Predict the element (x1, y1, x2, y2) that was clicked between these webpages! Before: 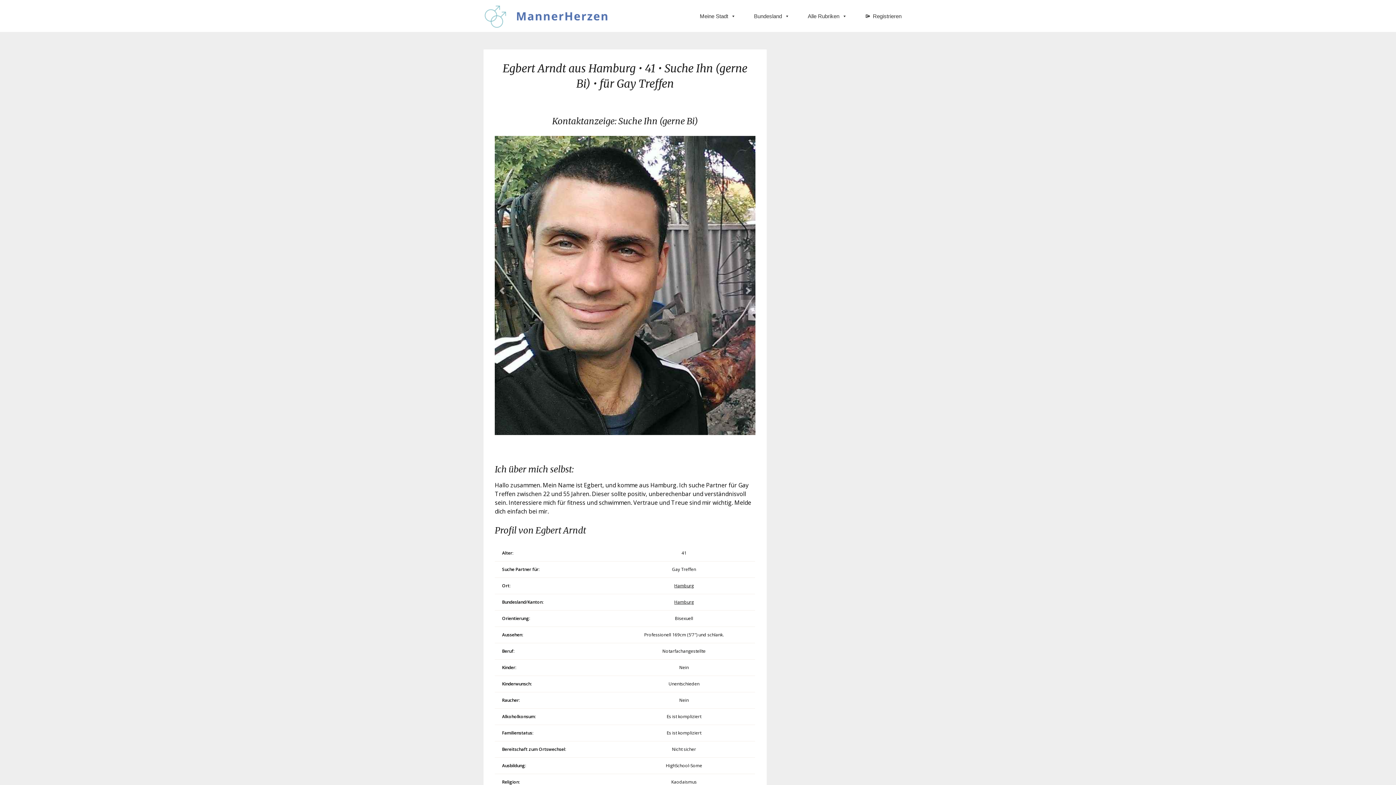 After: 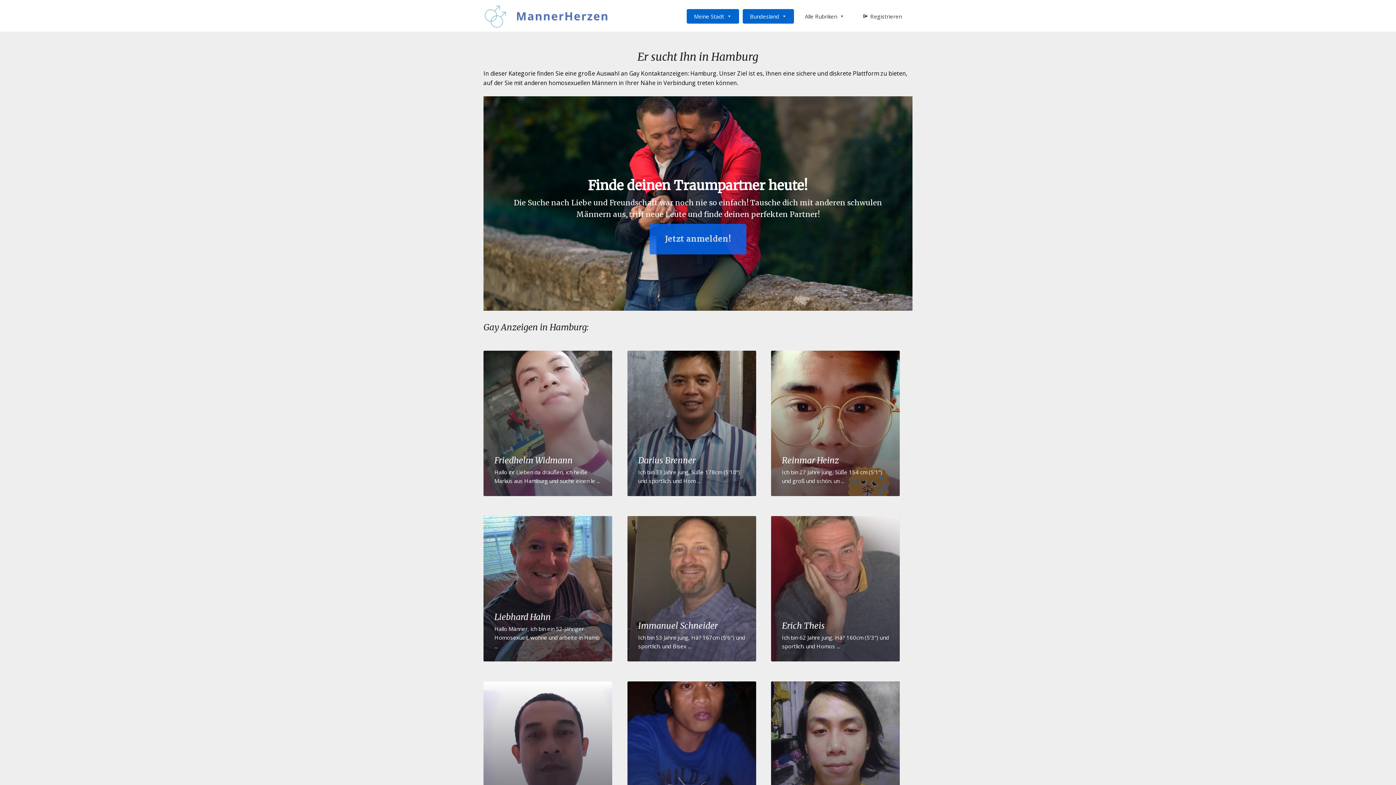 Action: label: Hamburg bbox: (674, 599, 694, 605)